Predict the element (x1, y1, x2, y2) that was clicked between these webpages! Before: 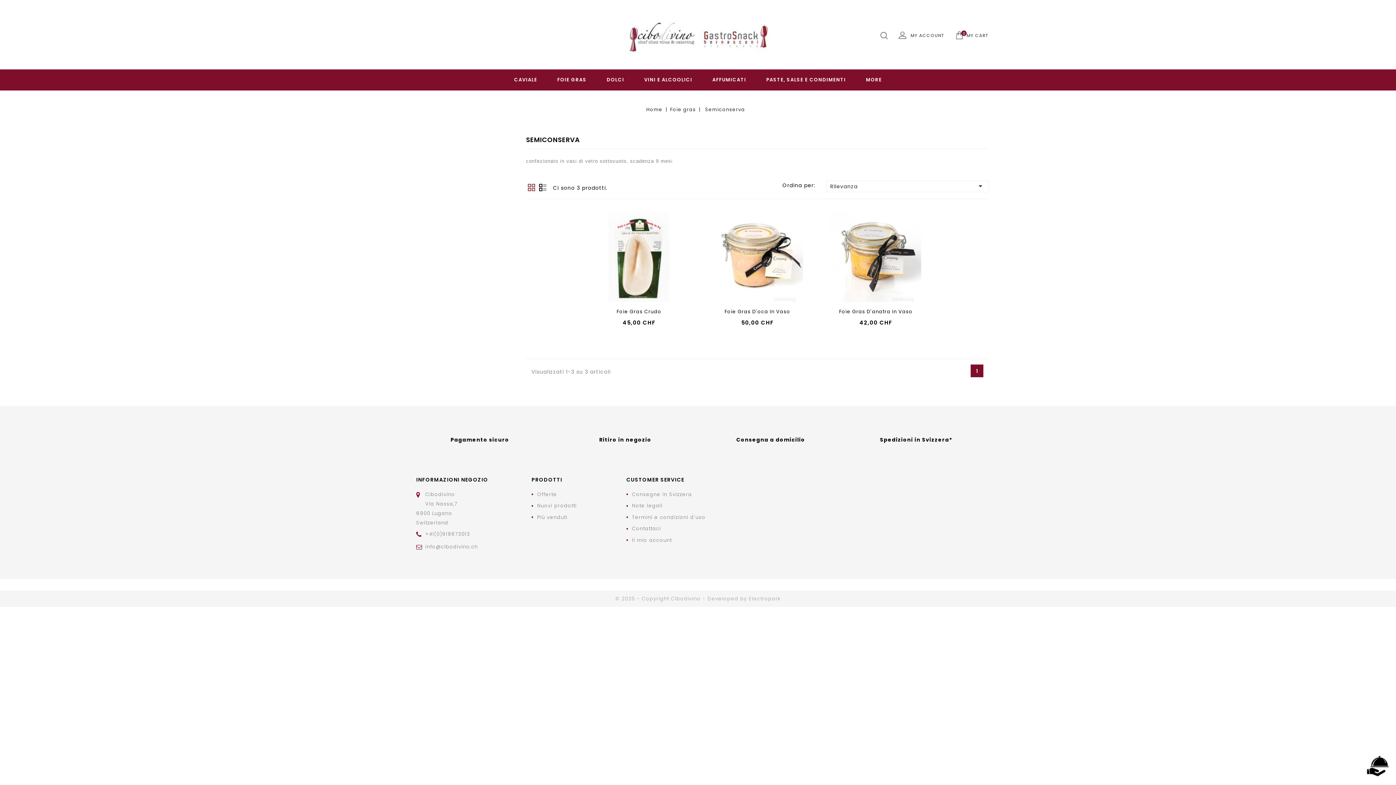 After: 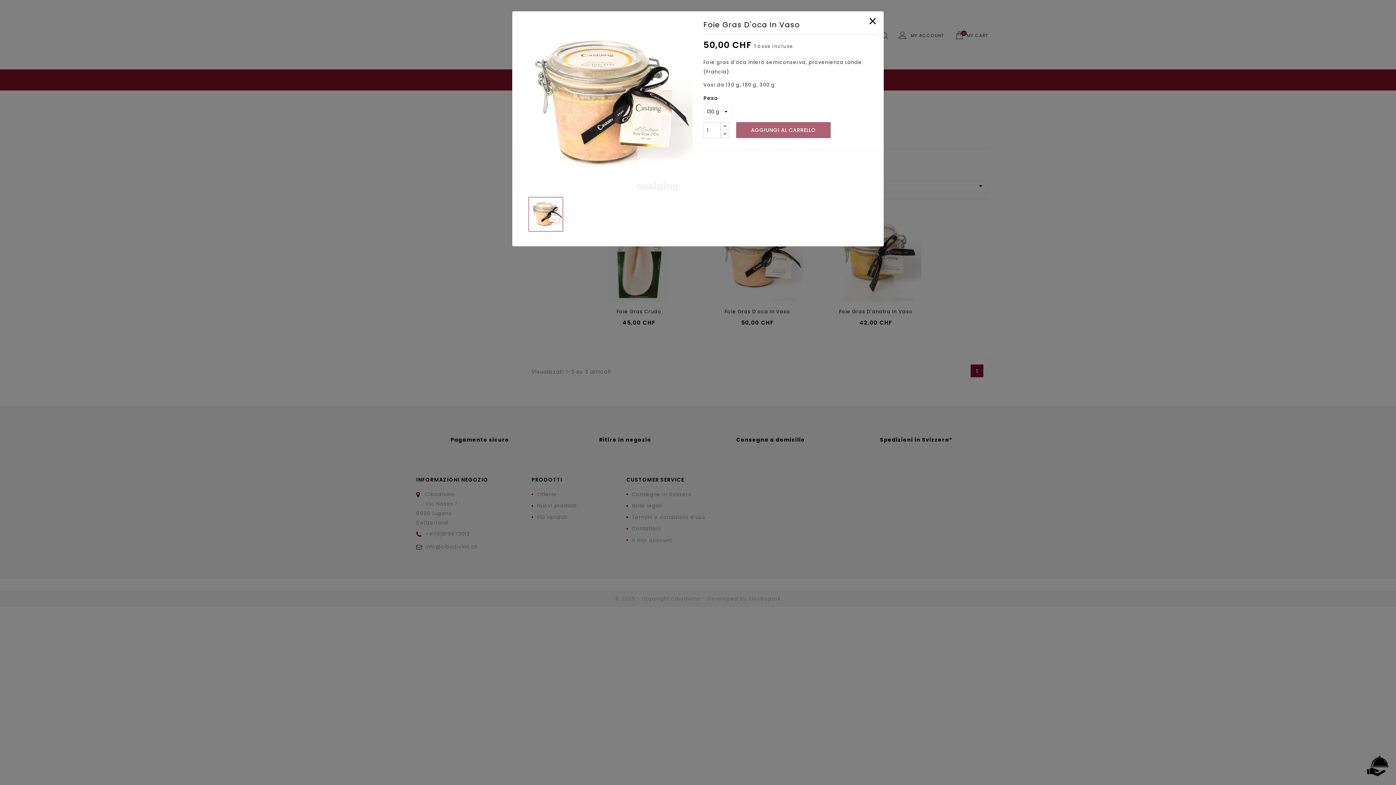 Action: bbox: (750, 252, 765, 267) label: Anteprima